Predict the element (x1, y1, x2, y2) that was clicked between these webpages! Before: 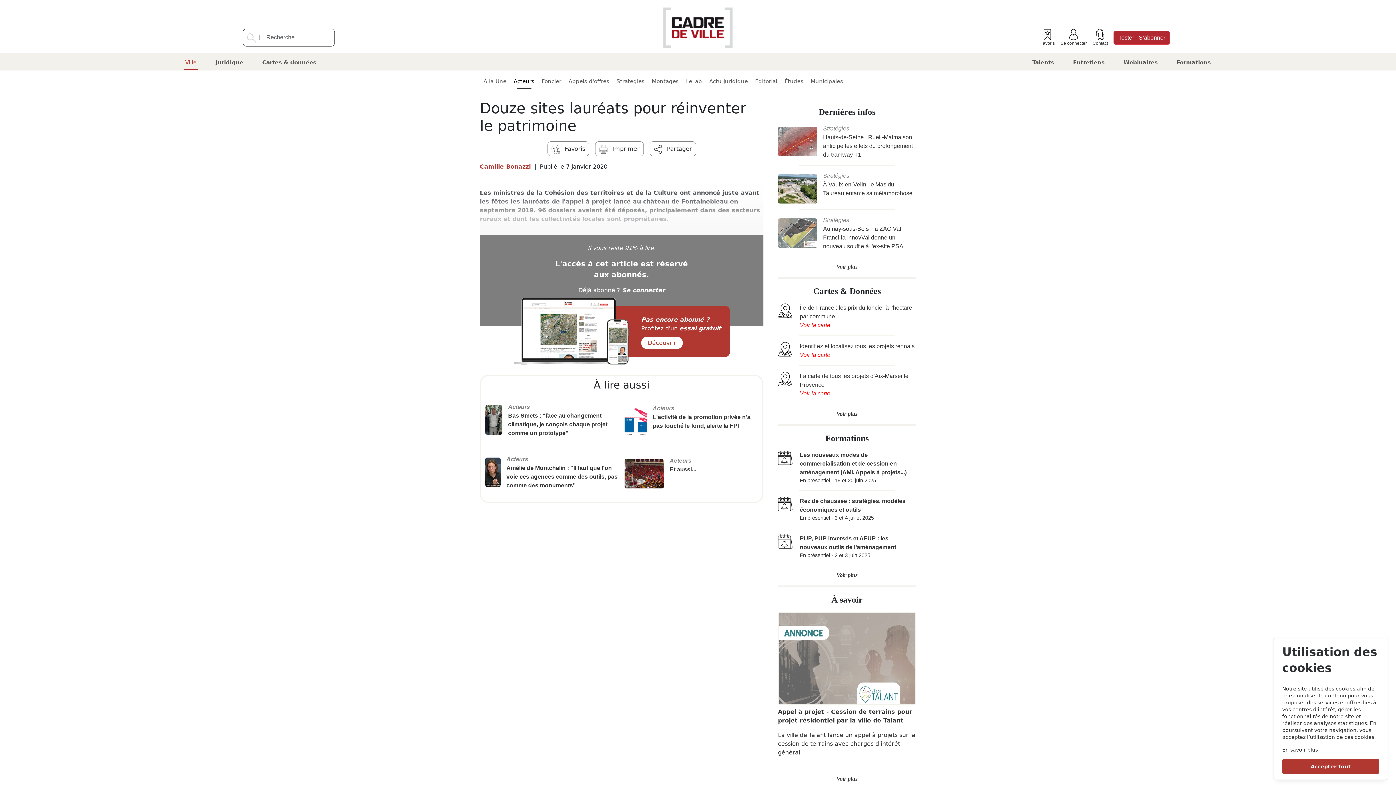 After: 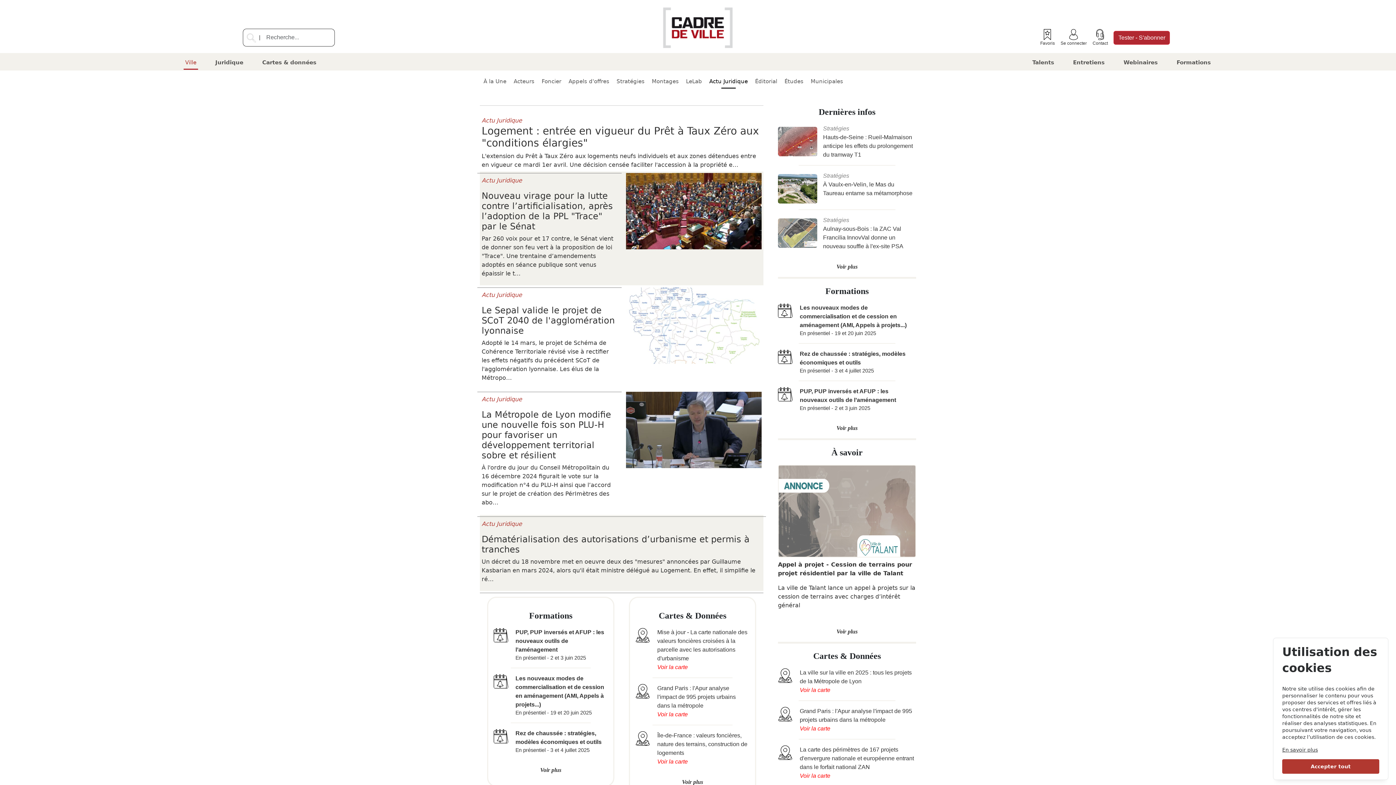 Action: label: Actu Juridique bbox: (706, 74, 750, 88)